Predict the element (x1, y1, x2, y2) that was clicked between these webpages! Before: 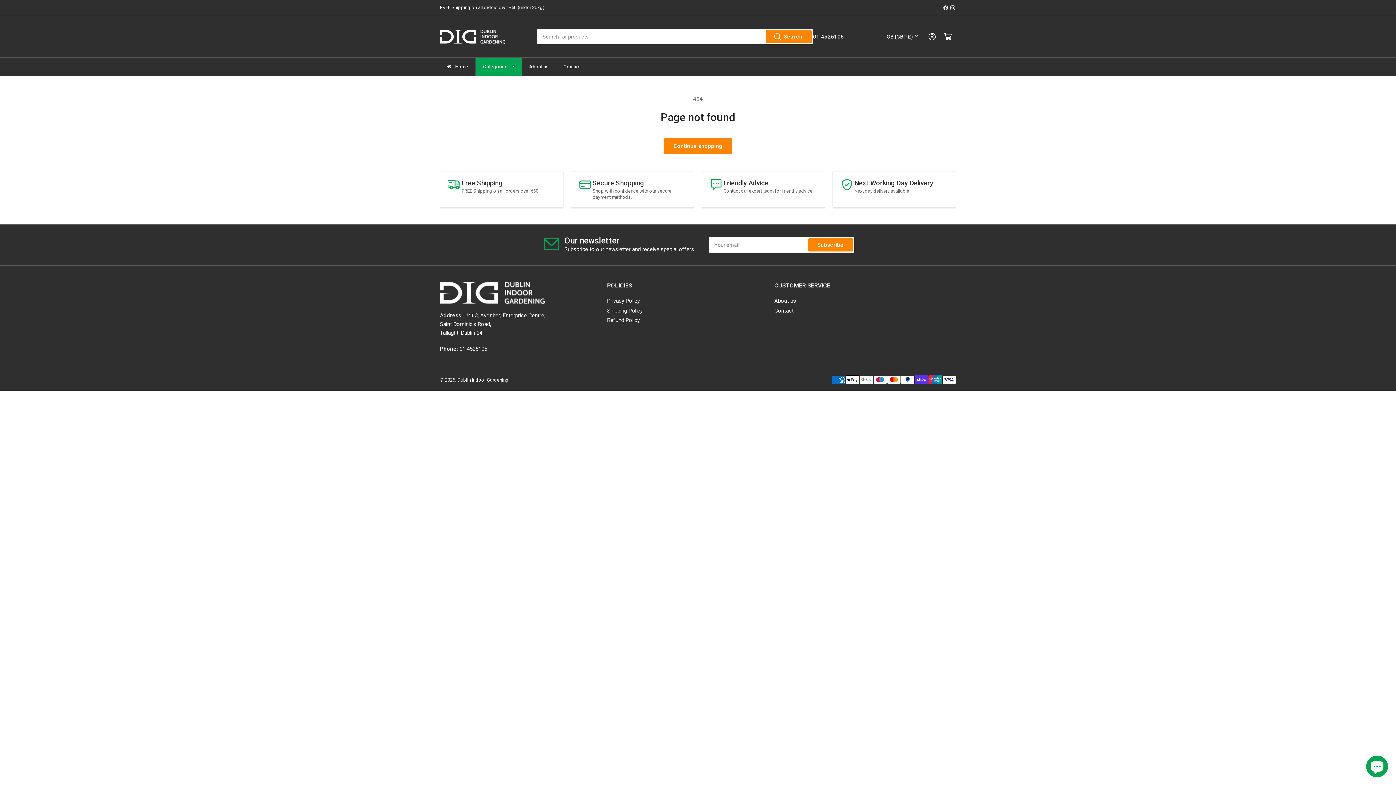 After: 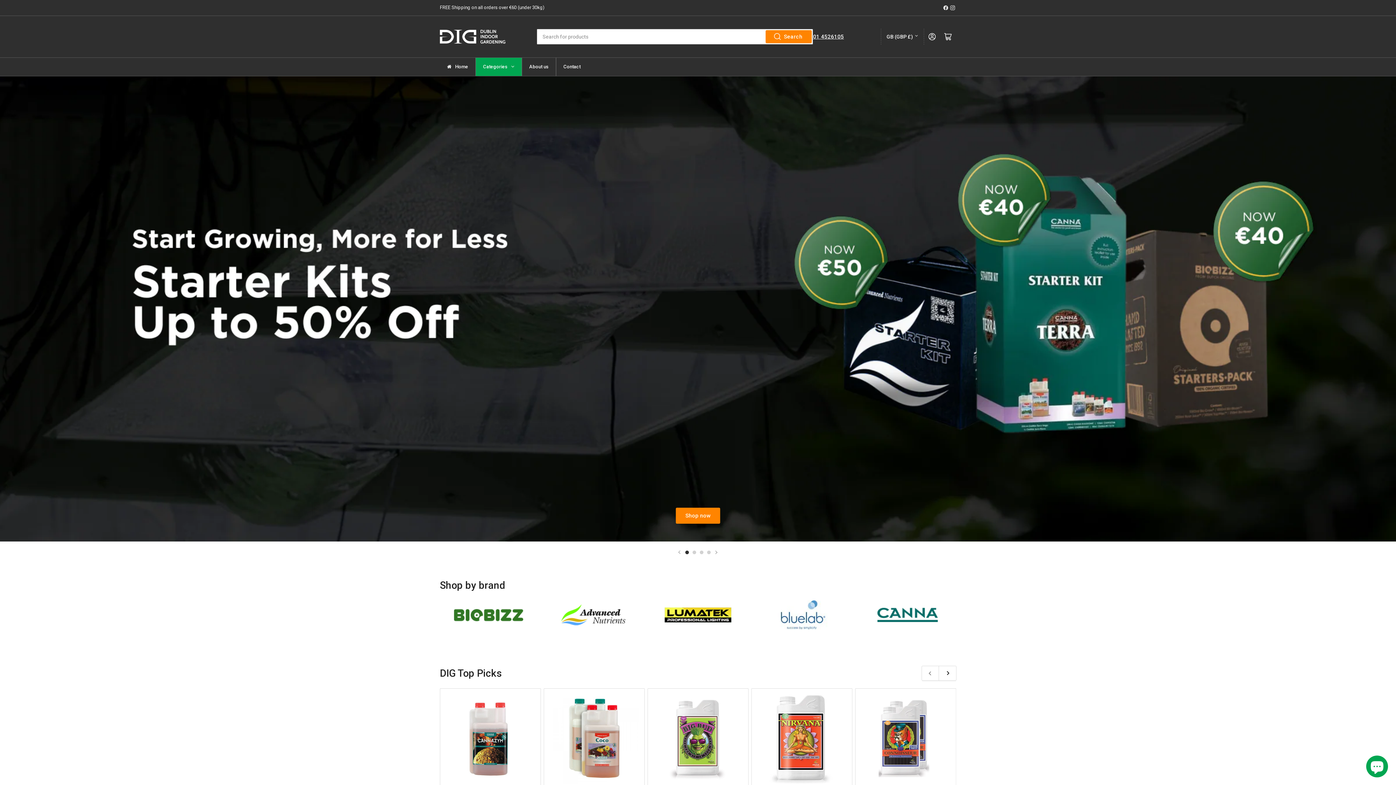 Action: bbox: (440, 29, 505, 43)